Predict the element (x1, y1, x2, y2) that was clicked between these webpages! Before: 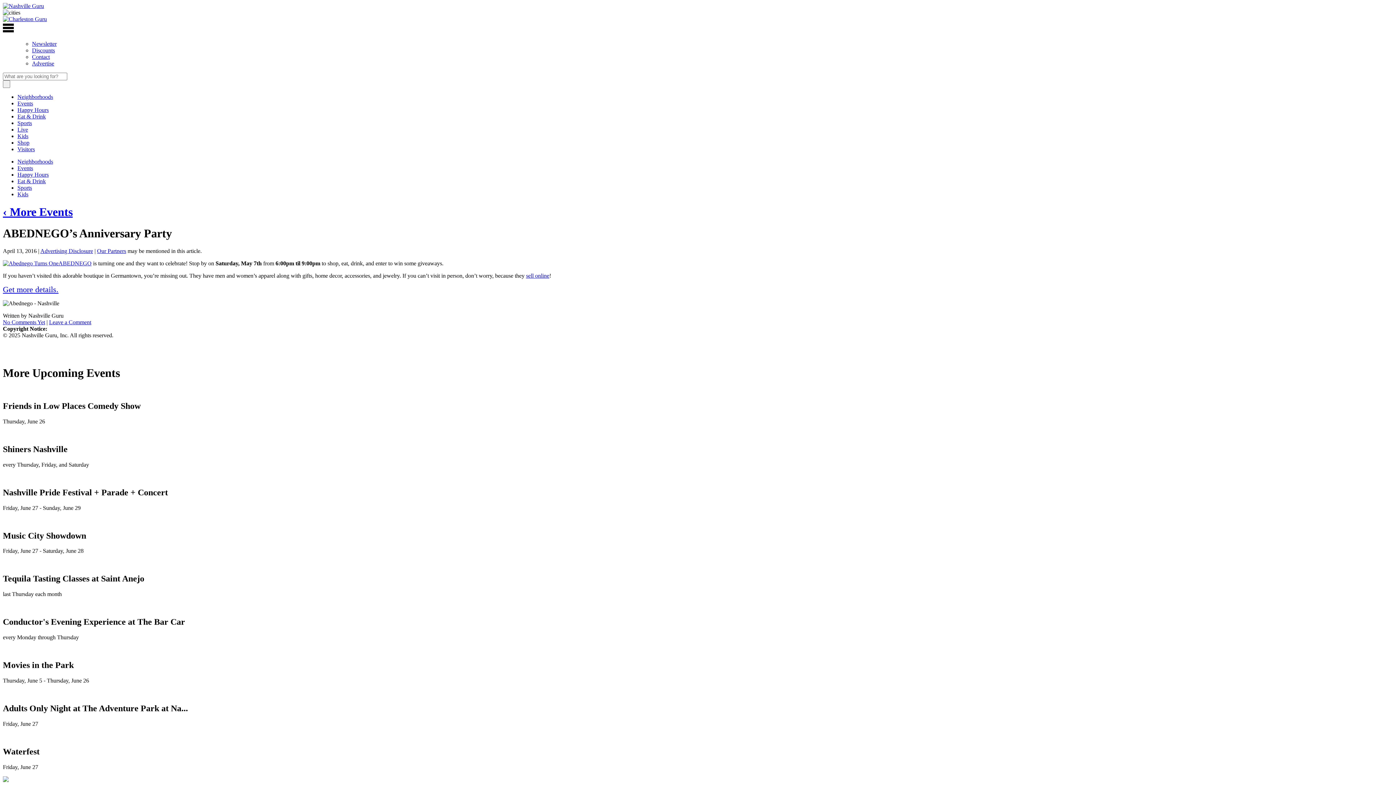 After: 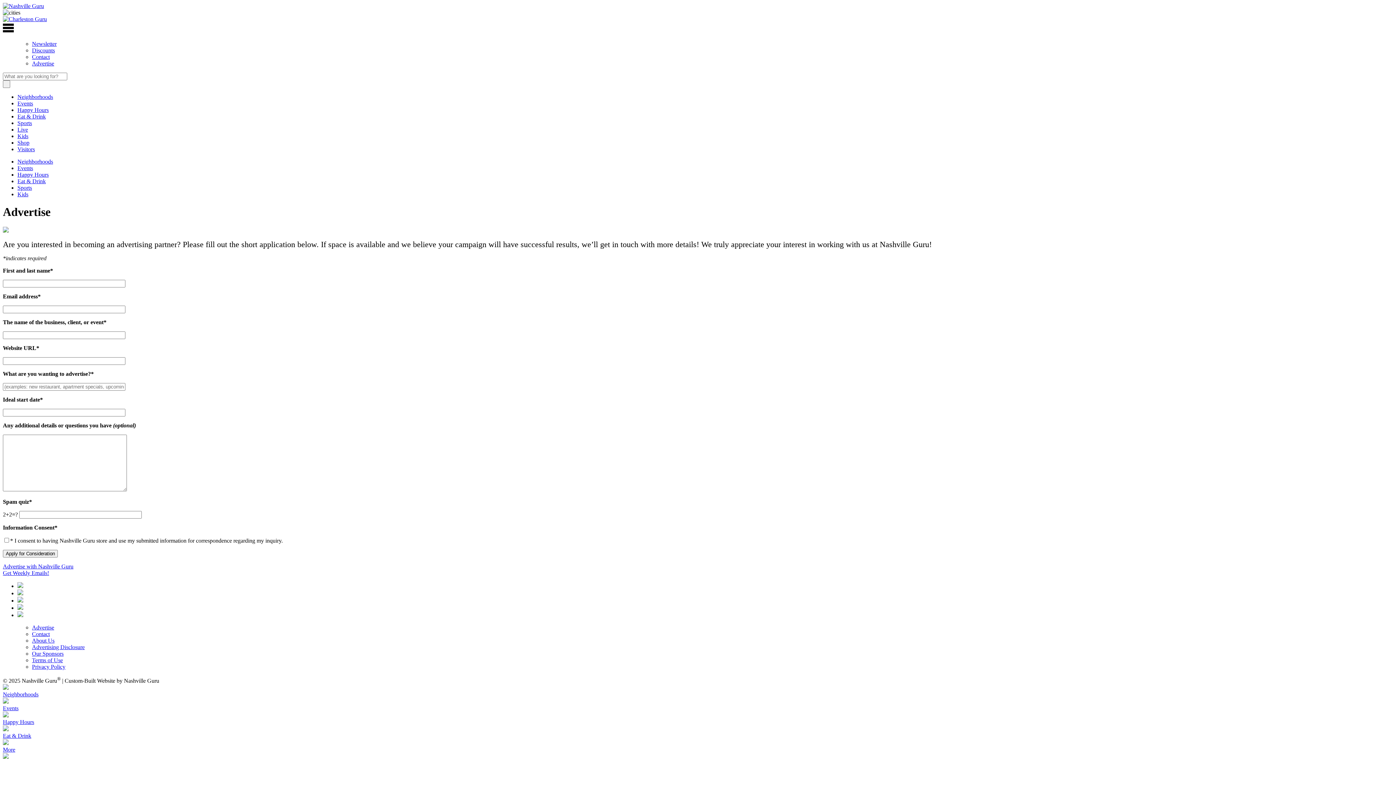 Action: bbox: (32, 60, 54, 66) label: Advertise